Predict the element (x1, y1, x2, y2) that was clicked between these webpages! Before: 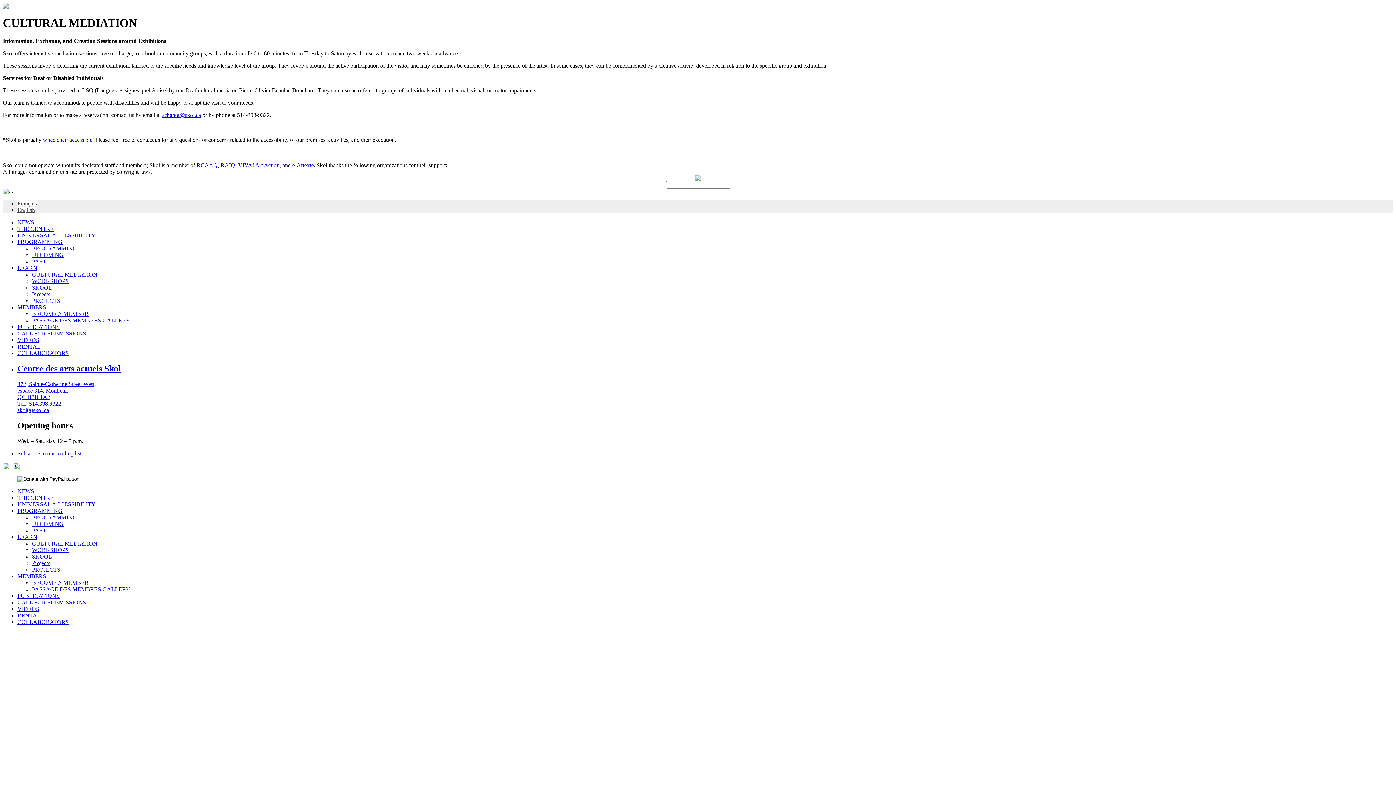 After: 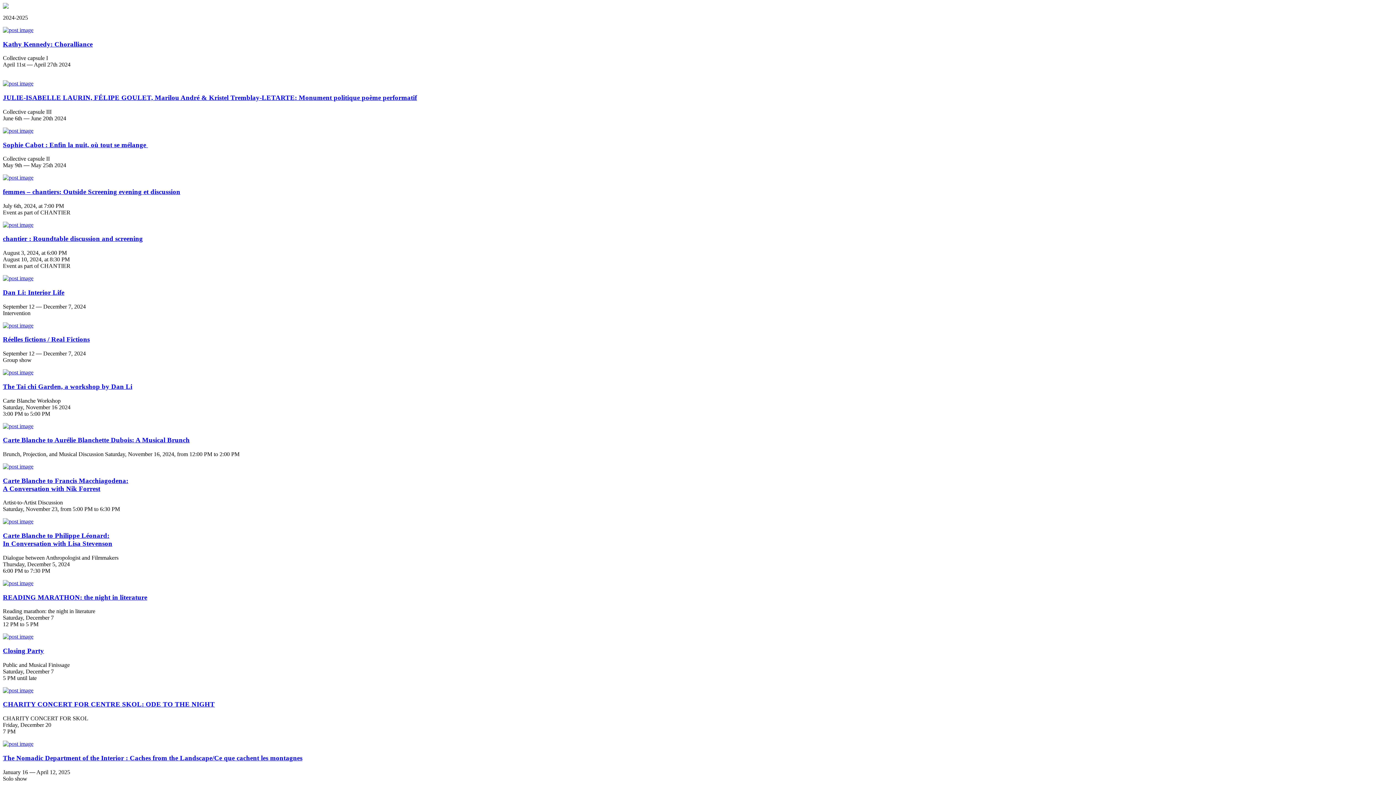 Action: label: PAST bbox: (32, 527, 46, 533)